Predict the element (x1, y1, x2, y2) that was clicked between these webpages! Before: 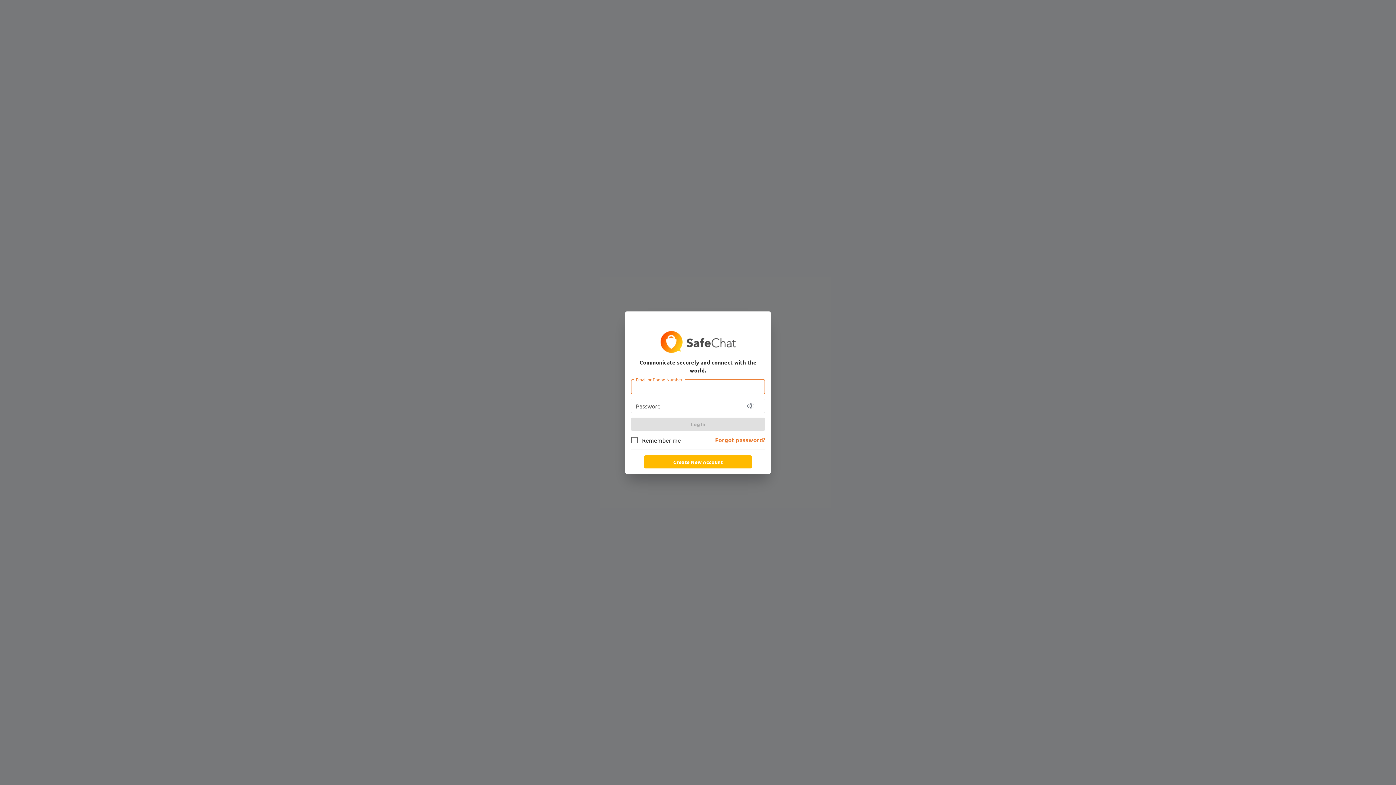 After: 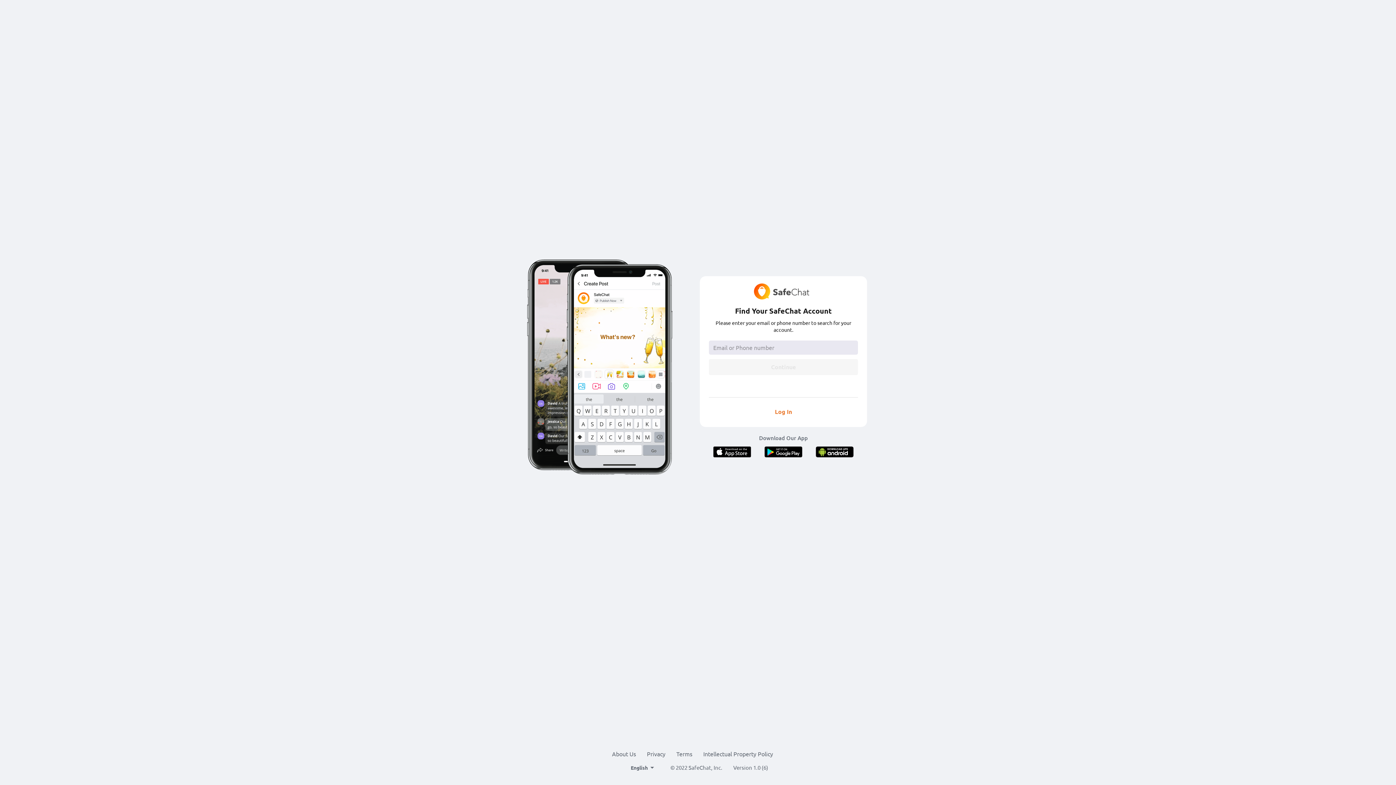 Action: bbox: (715, 435, 765, 444) label: Forgot password?